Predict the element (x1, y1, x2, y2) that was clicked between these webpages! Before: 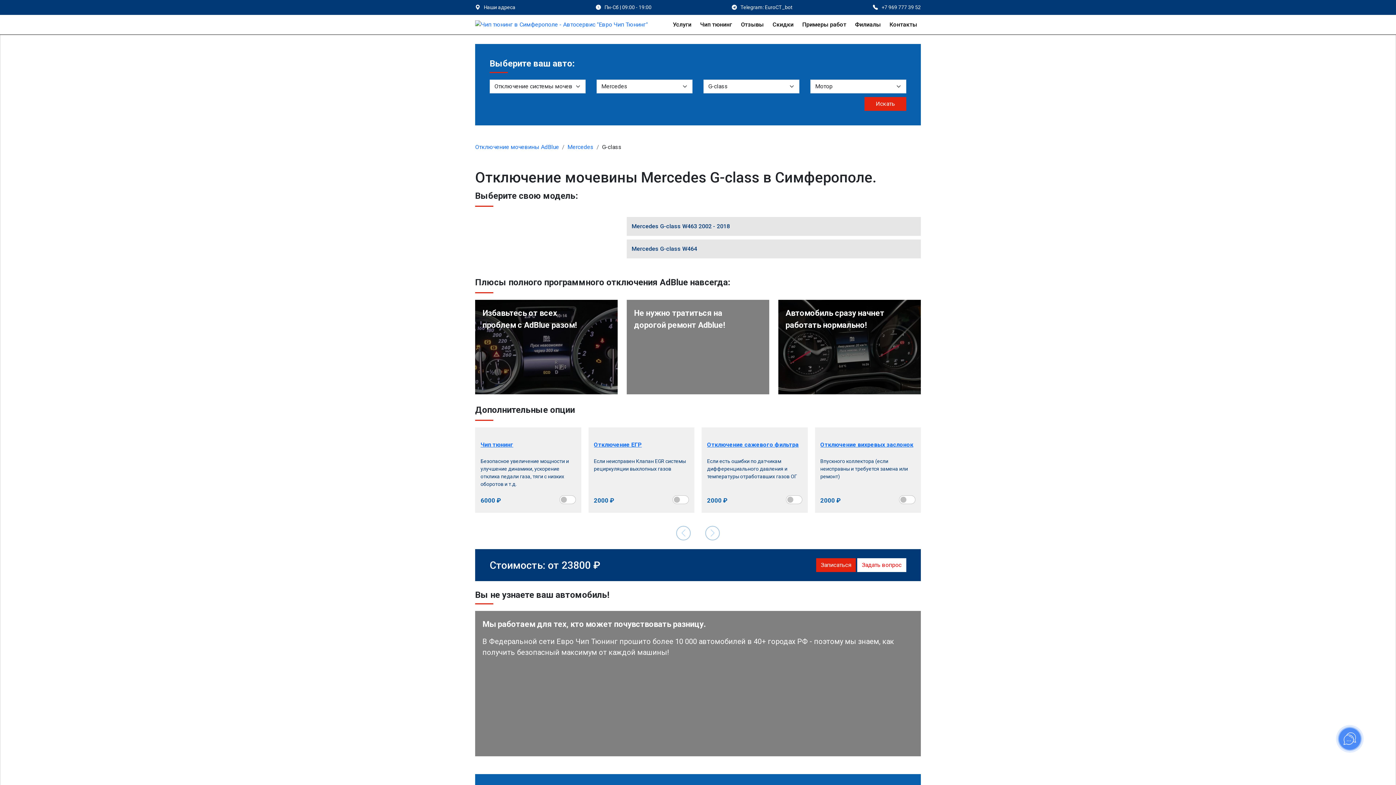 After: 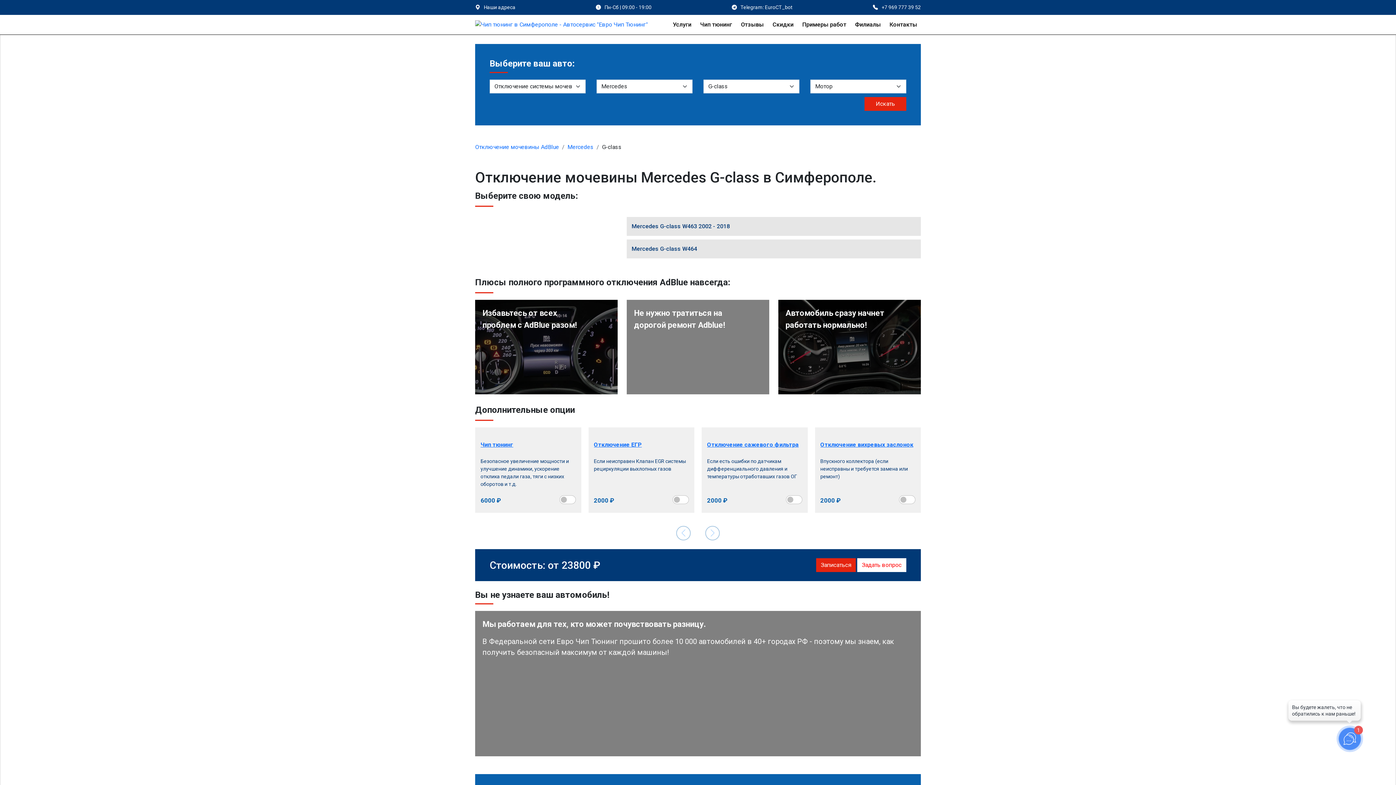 Action: label: +7 969 777 39 52 bbox: (873, 0, 921, 14)